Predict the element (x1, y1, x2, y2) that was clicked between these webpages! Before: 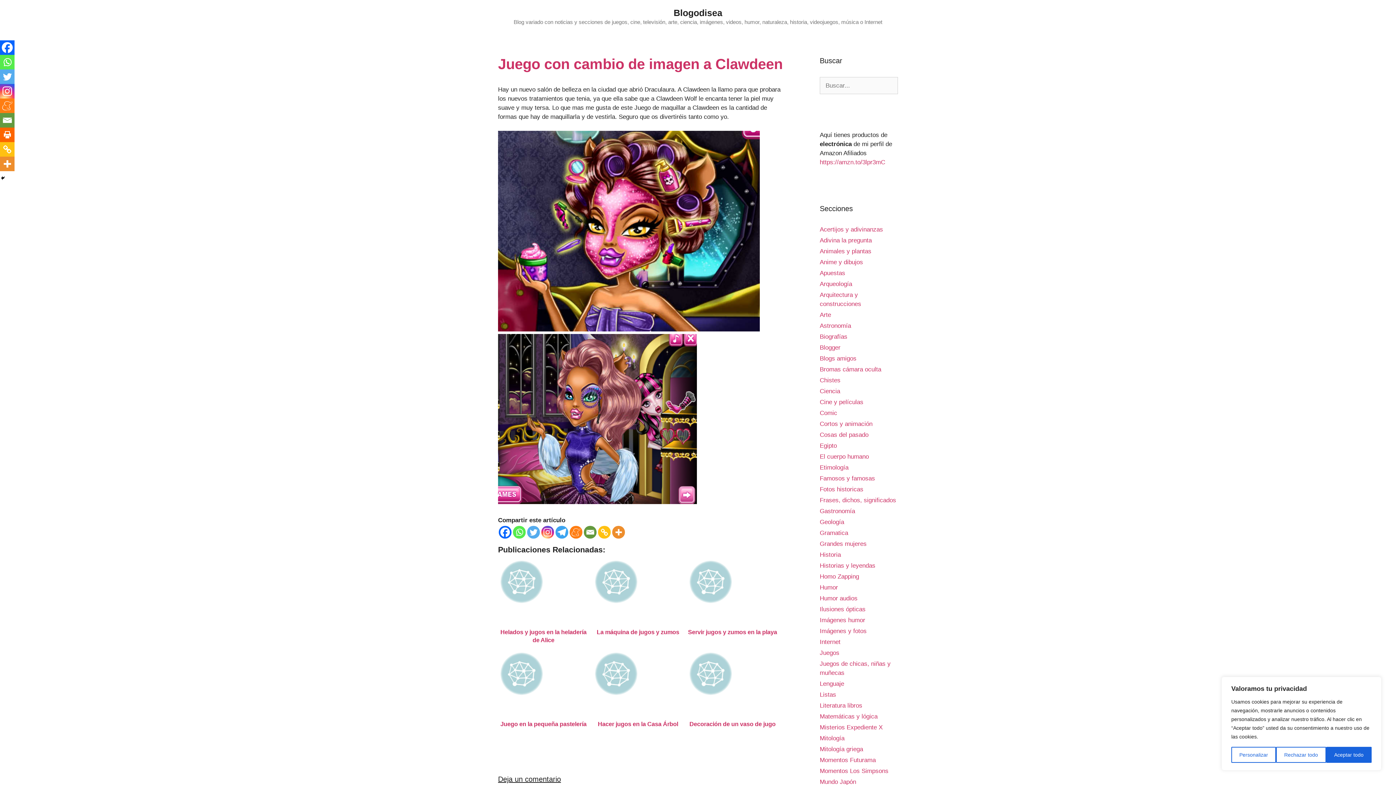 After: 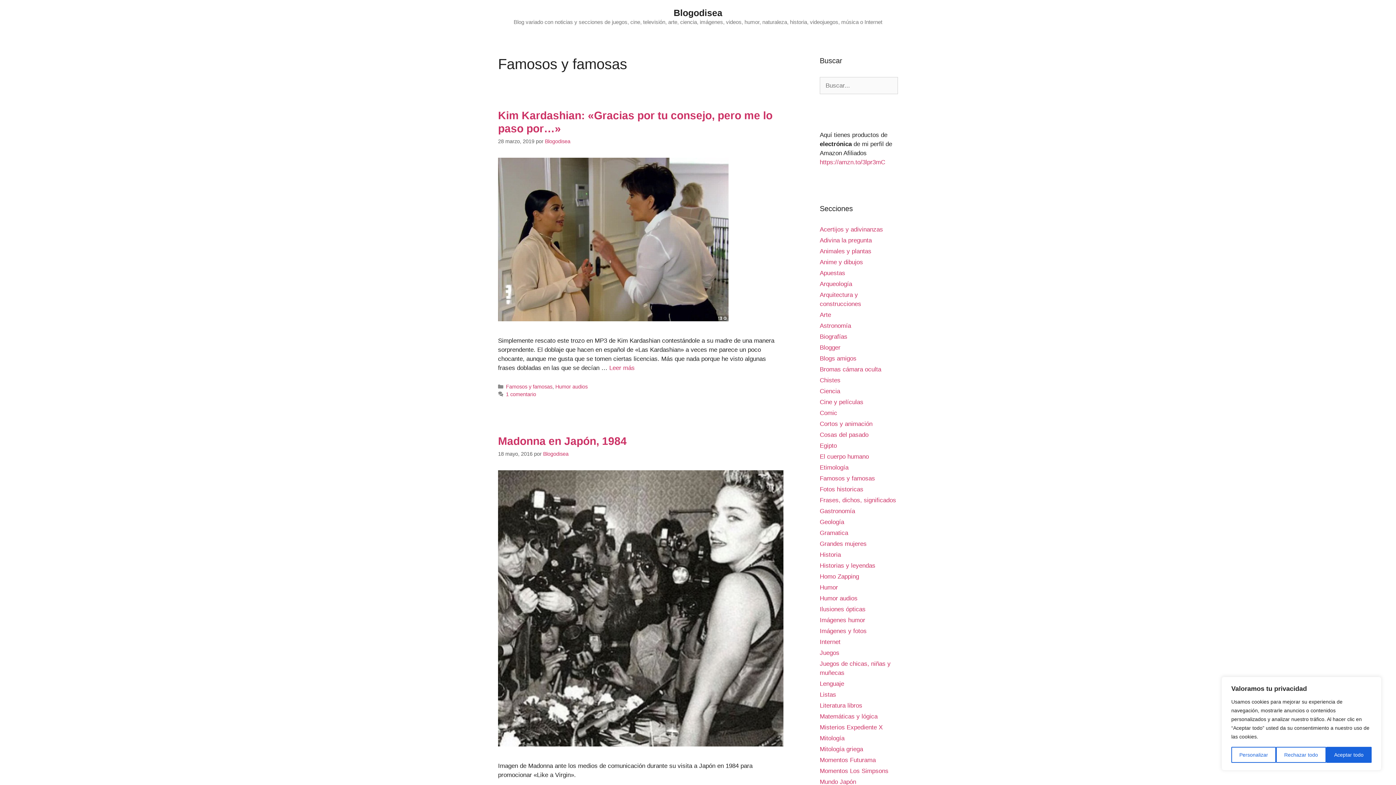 Action: bbox: (820, 475, 875, 482) label: Famosos y famosas